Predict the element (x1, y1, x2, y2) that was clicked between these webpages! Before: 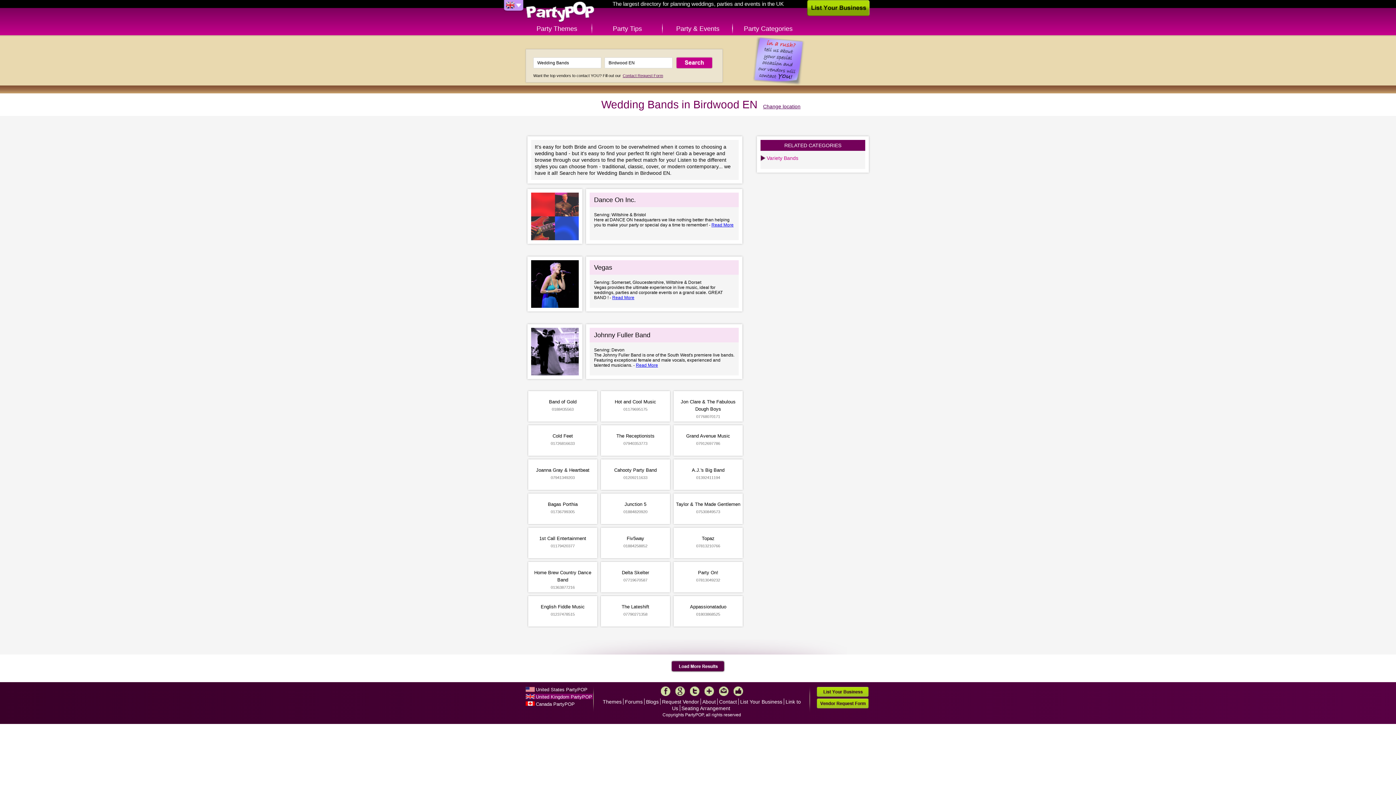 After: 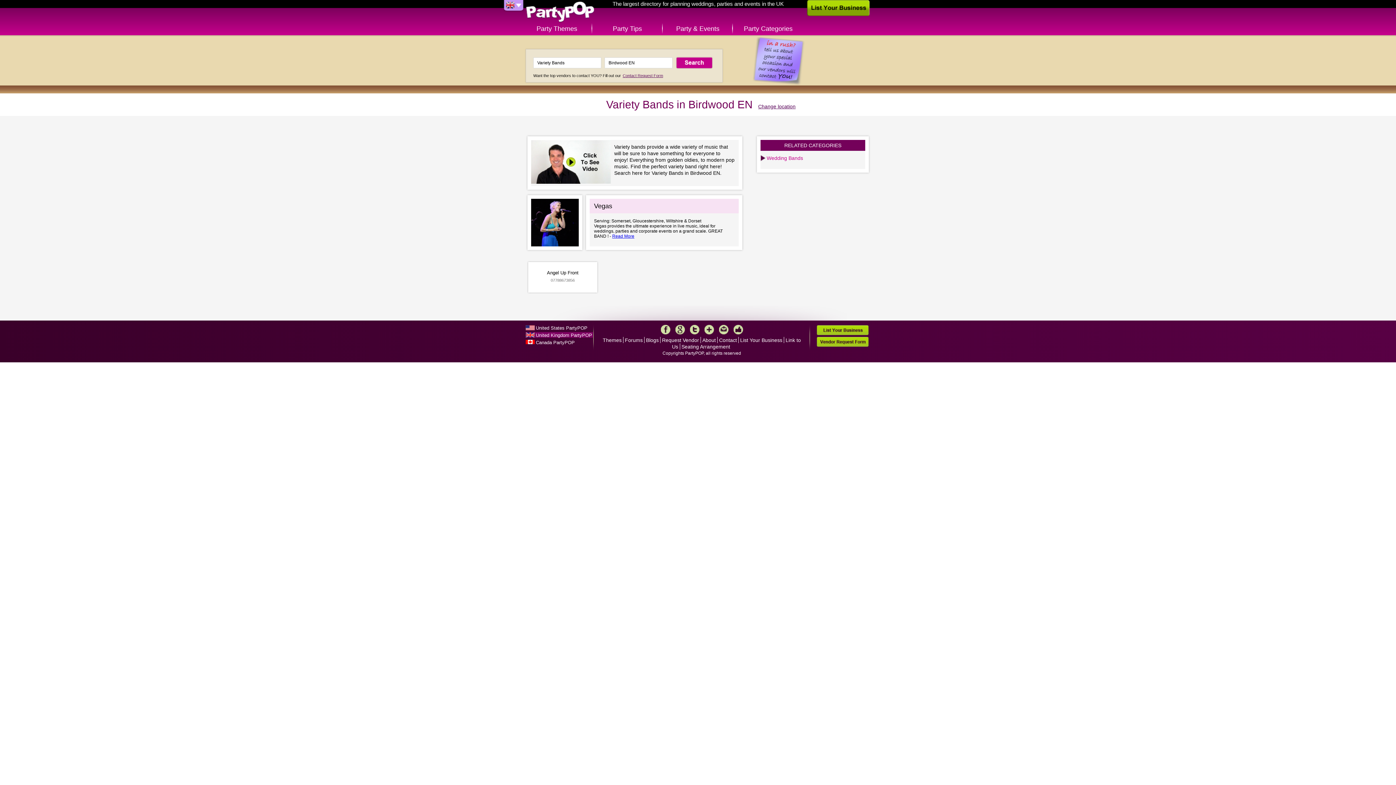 Action: bbox: (766, 154, 865, 162) label: Variety Bands